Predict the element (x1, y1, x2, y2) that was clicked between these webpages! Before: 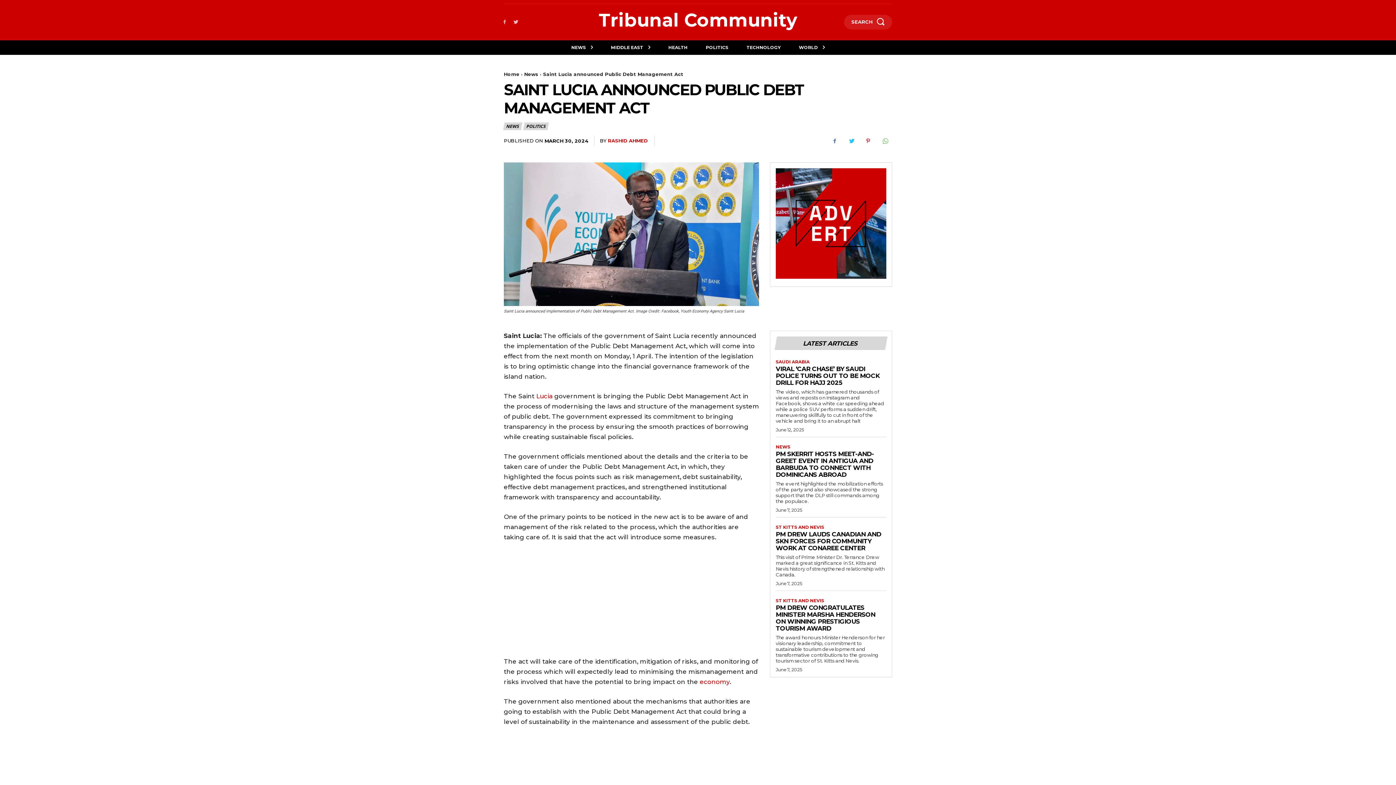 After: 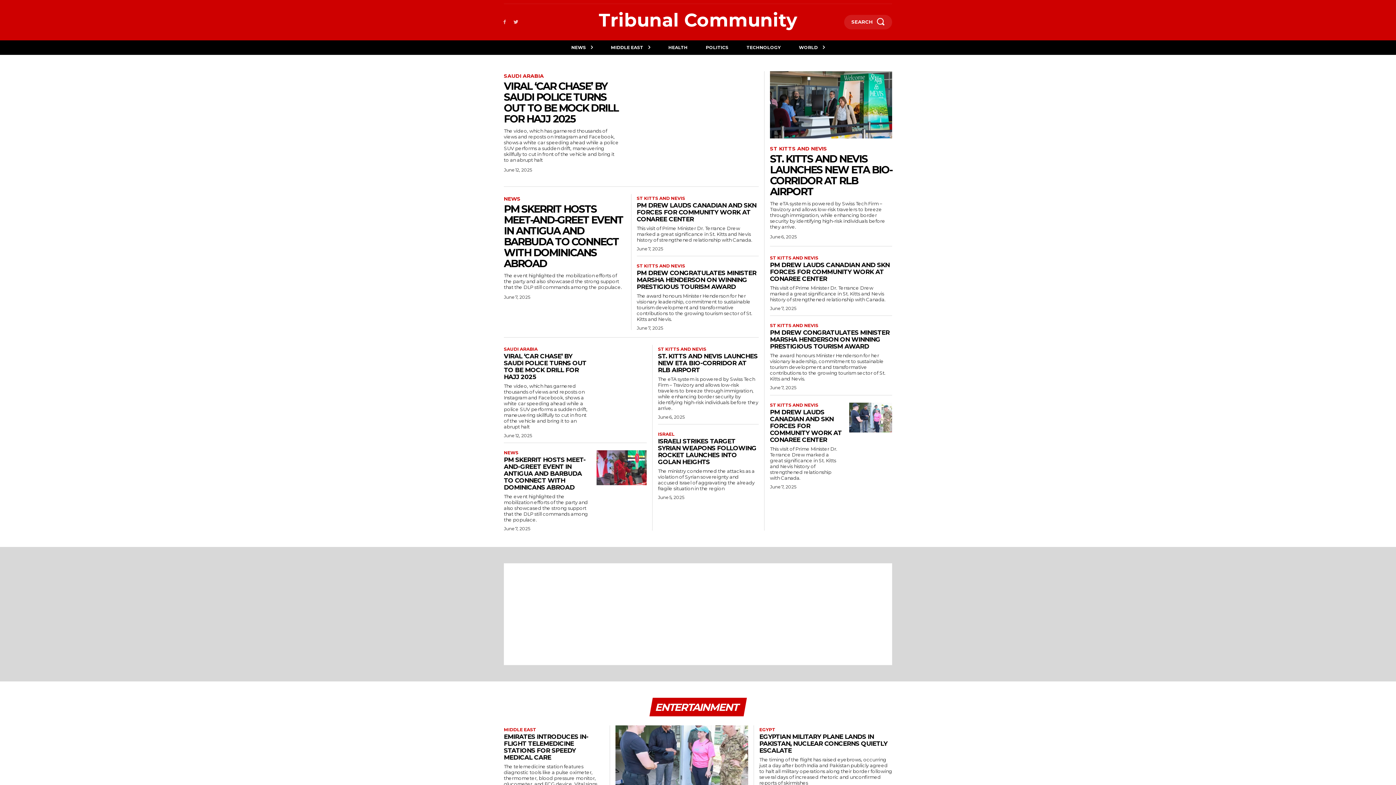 Action: bbox: (504, 71, 519, 77) label: Home